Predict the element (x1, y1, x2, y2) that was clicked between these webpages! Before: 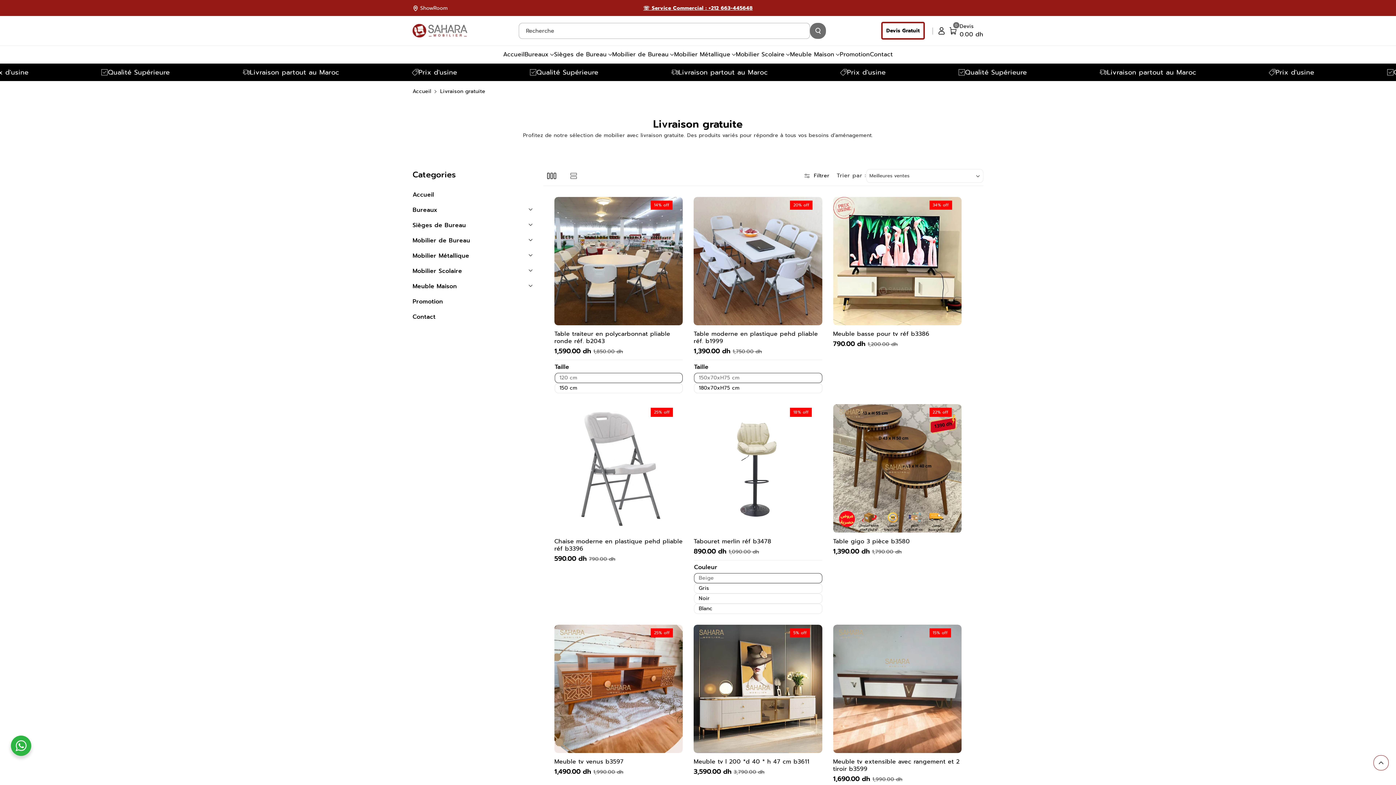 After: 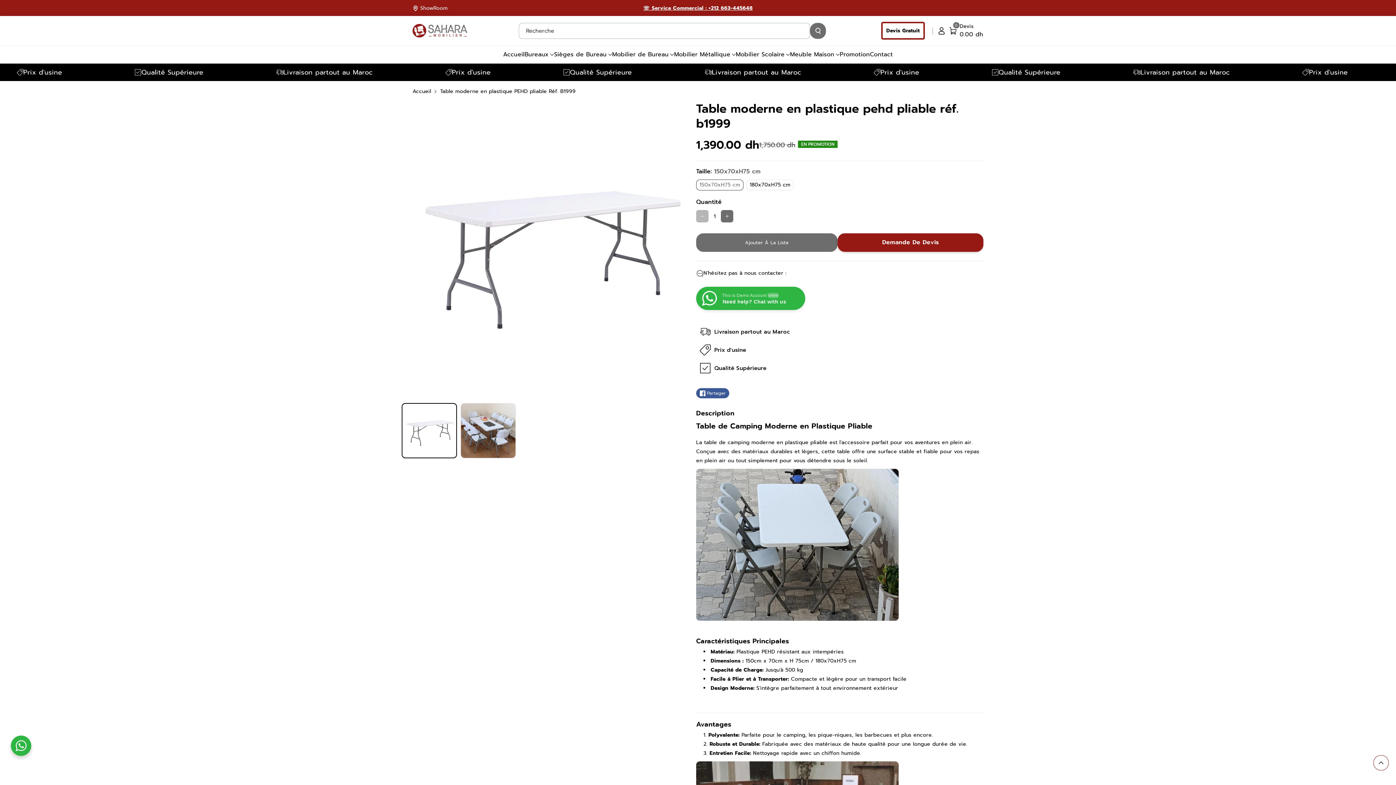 Action: bbox: (693, 197, 822, 325)